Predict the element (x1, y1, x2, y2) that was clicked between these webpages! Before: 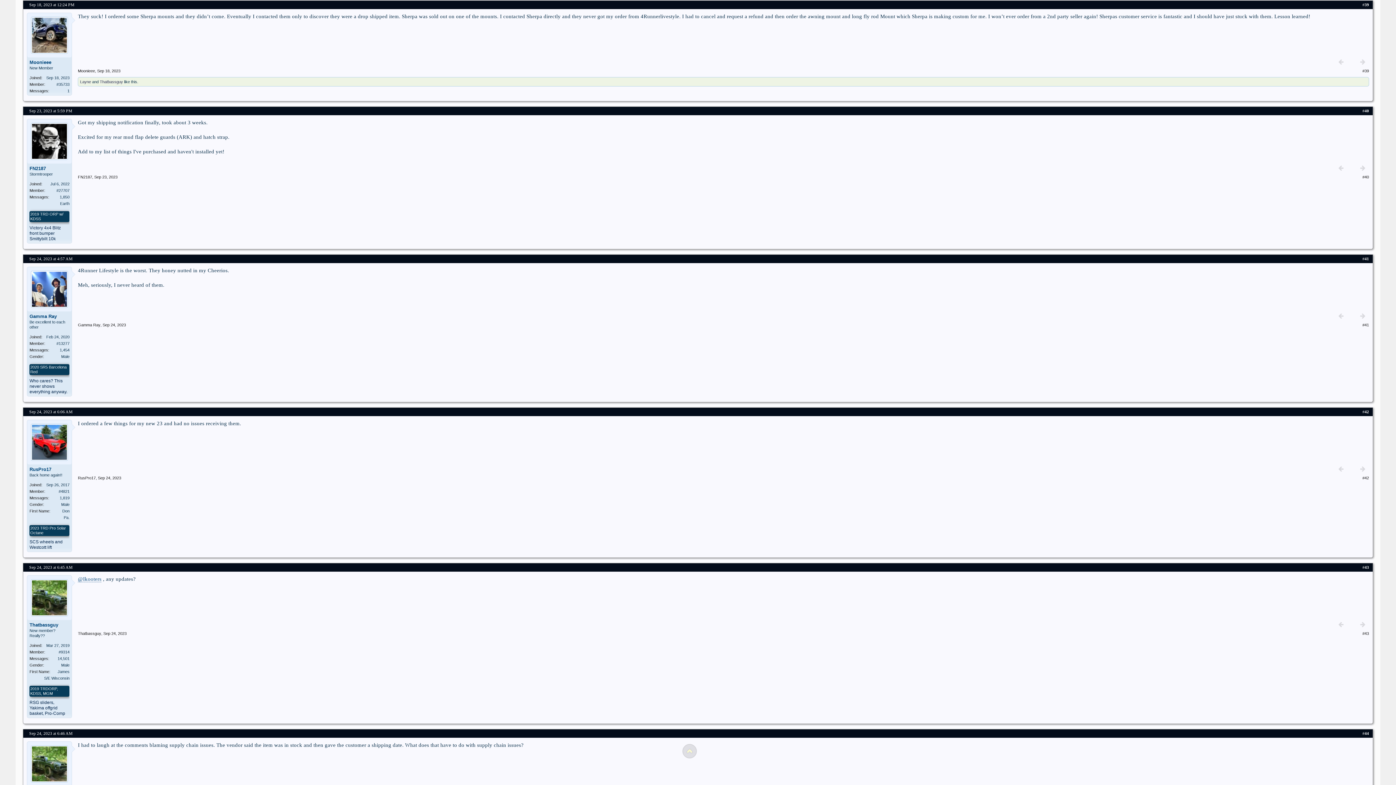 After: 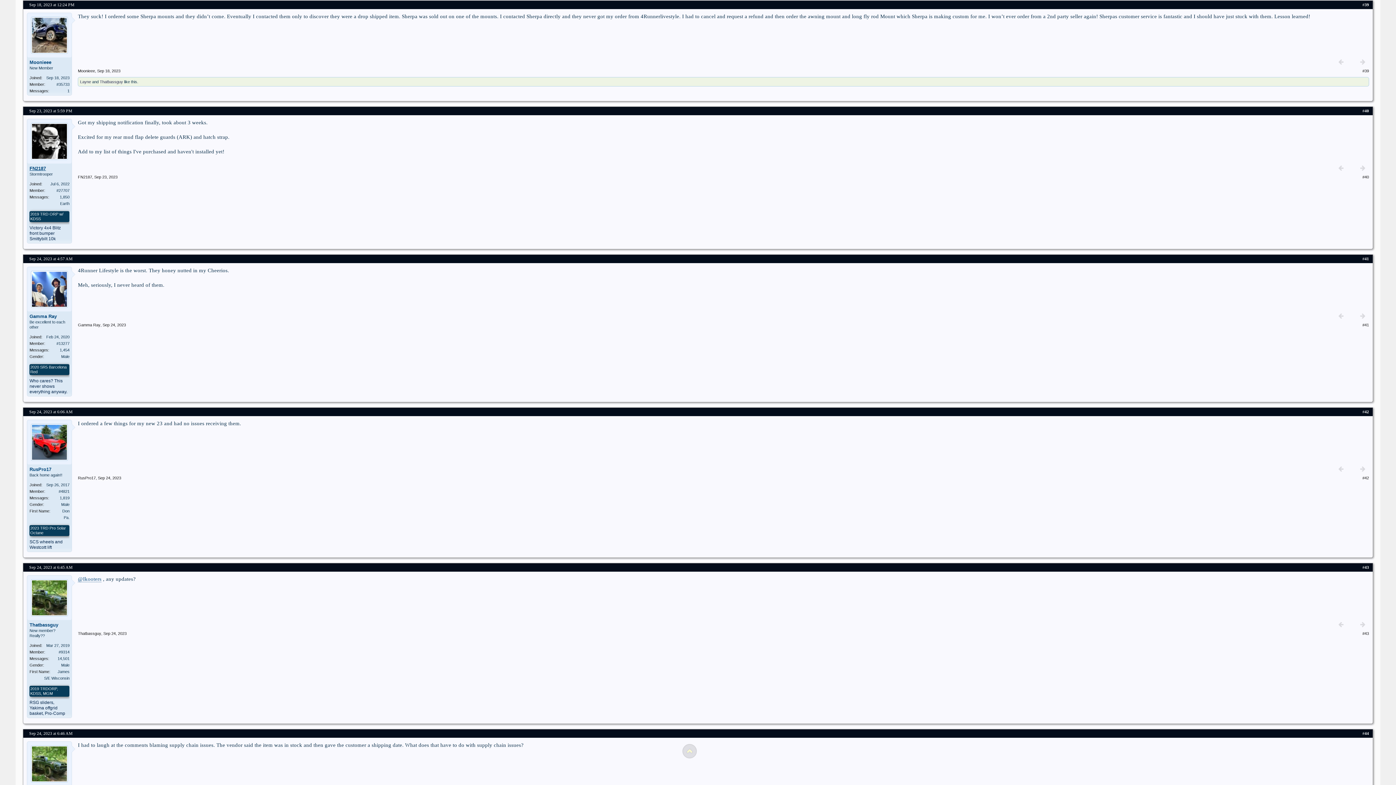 Action: label: FN2187 bbox: (29, 165, 45, 171)